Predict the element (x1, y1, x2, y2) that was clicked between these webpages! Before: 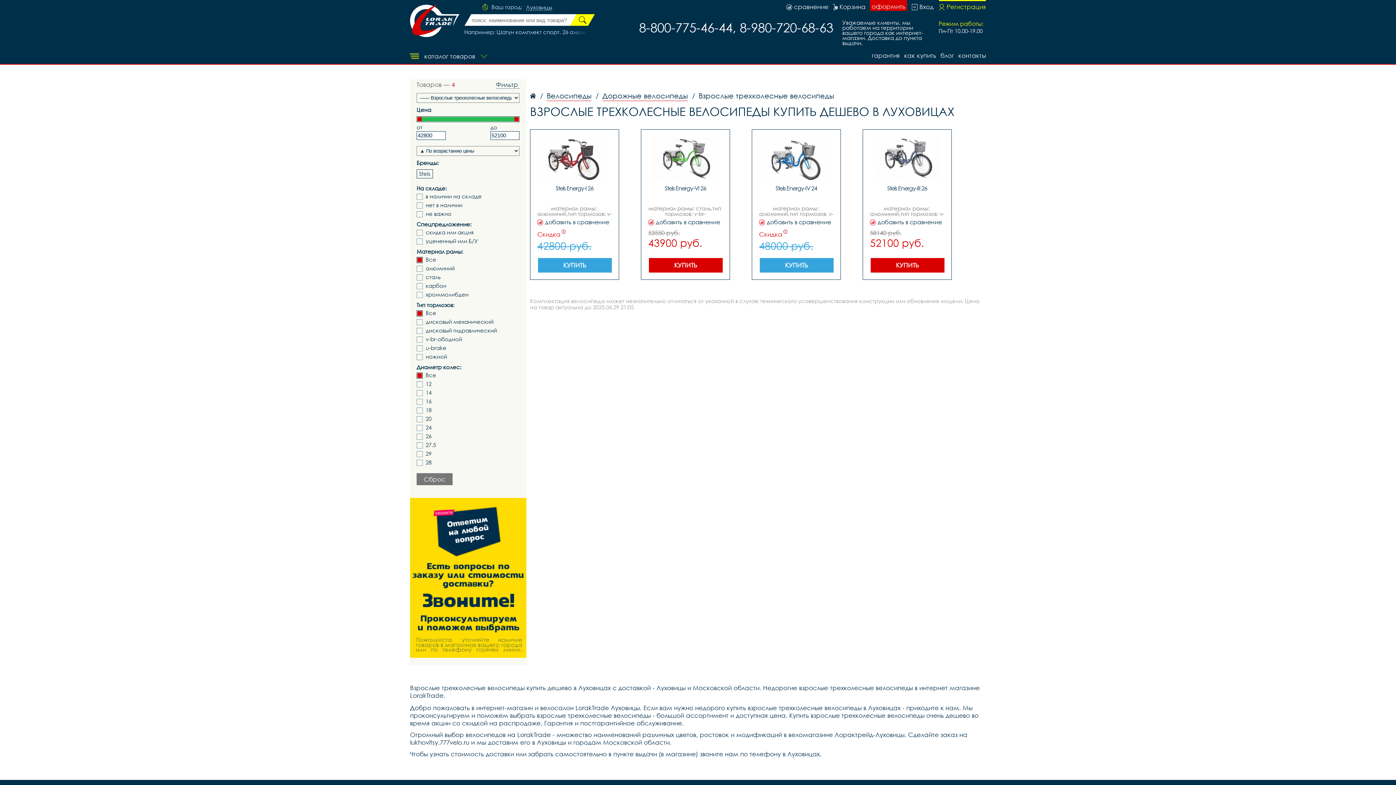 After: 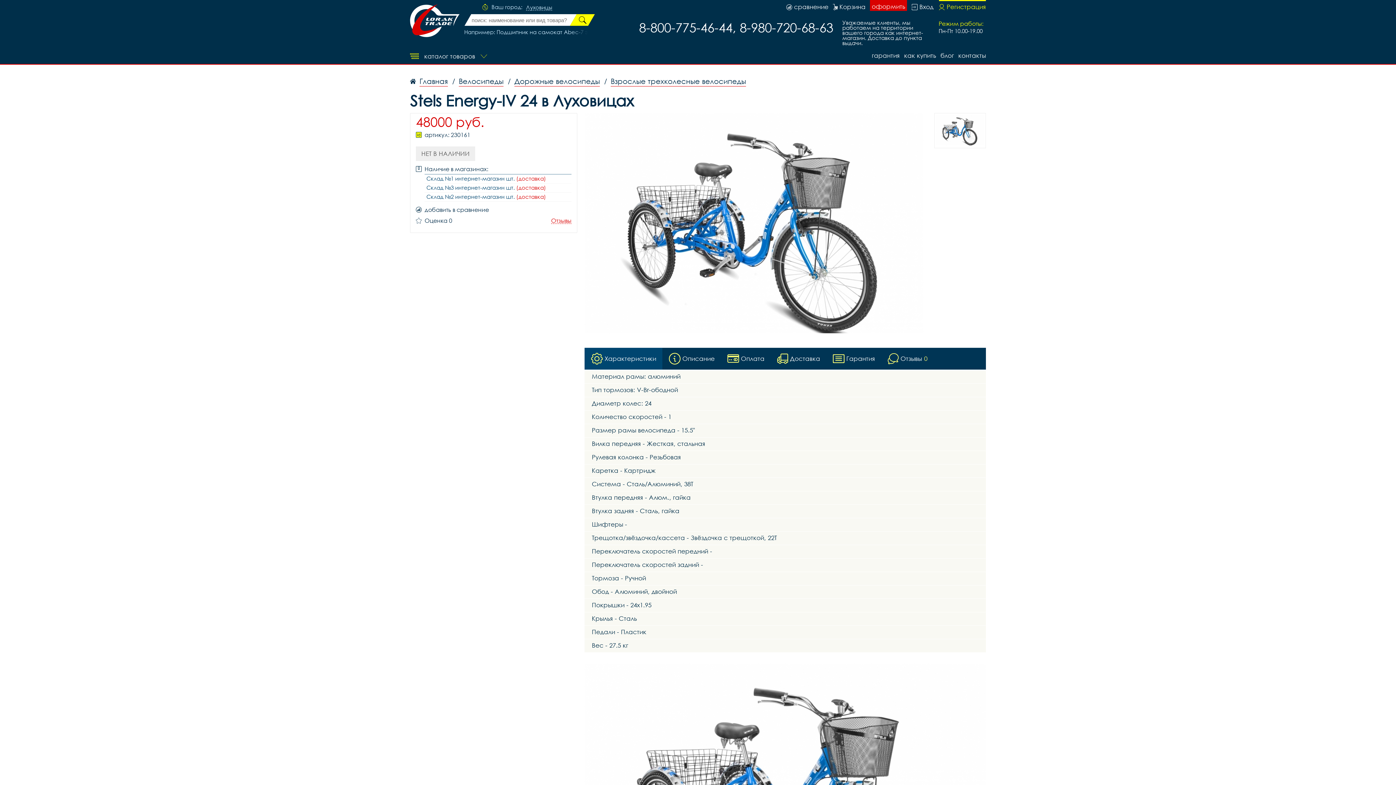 Action: label: КУПИТЬ bbox: (759, 258, 833, 272)